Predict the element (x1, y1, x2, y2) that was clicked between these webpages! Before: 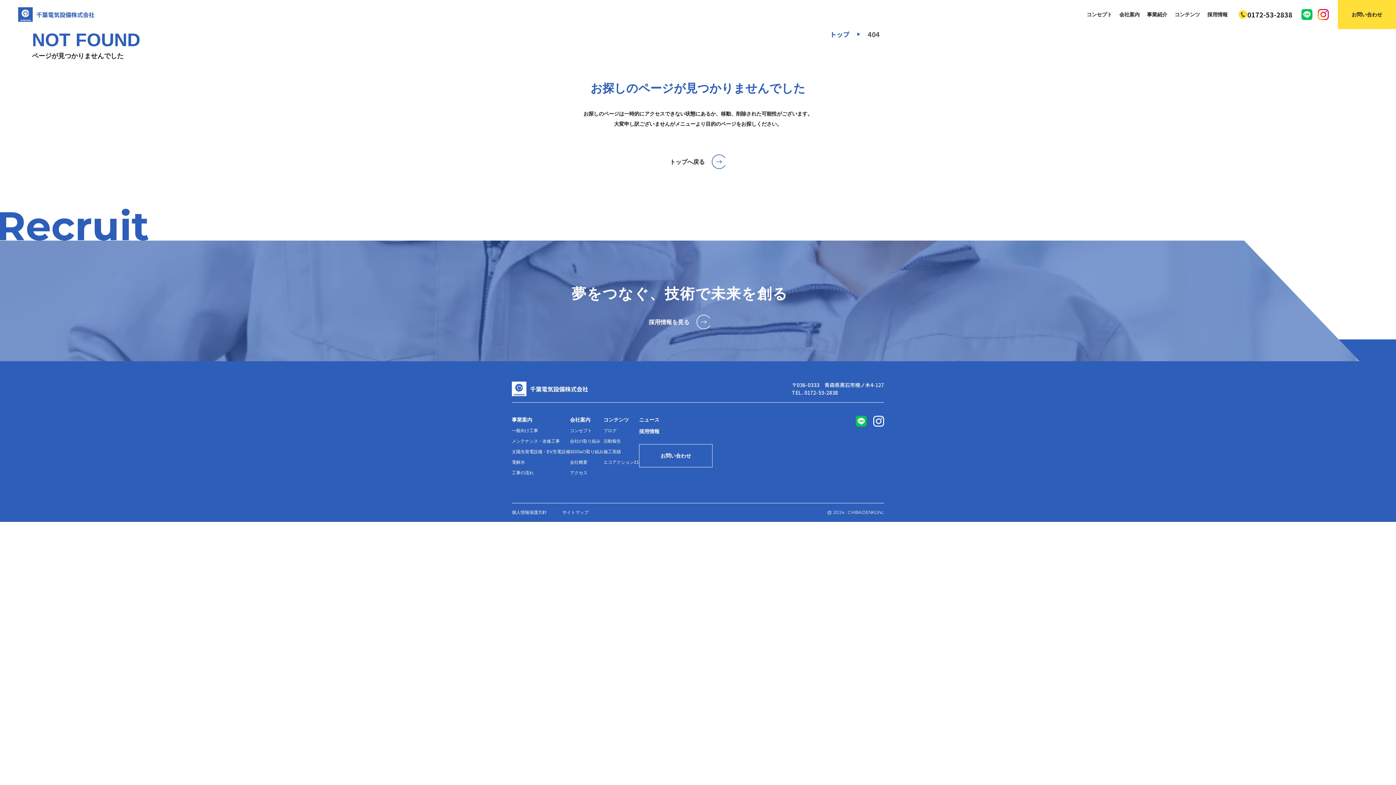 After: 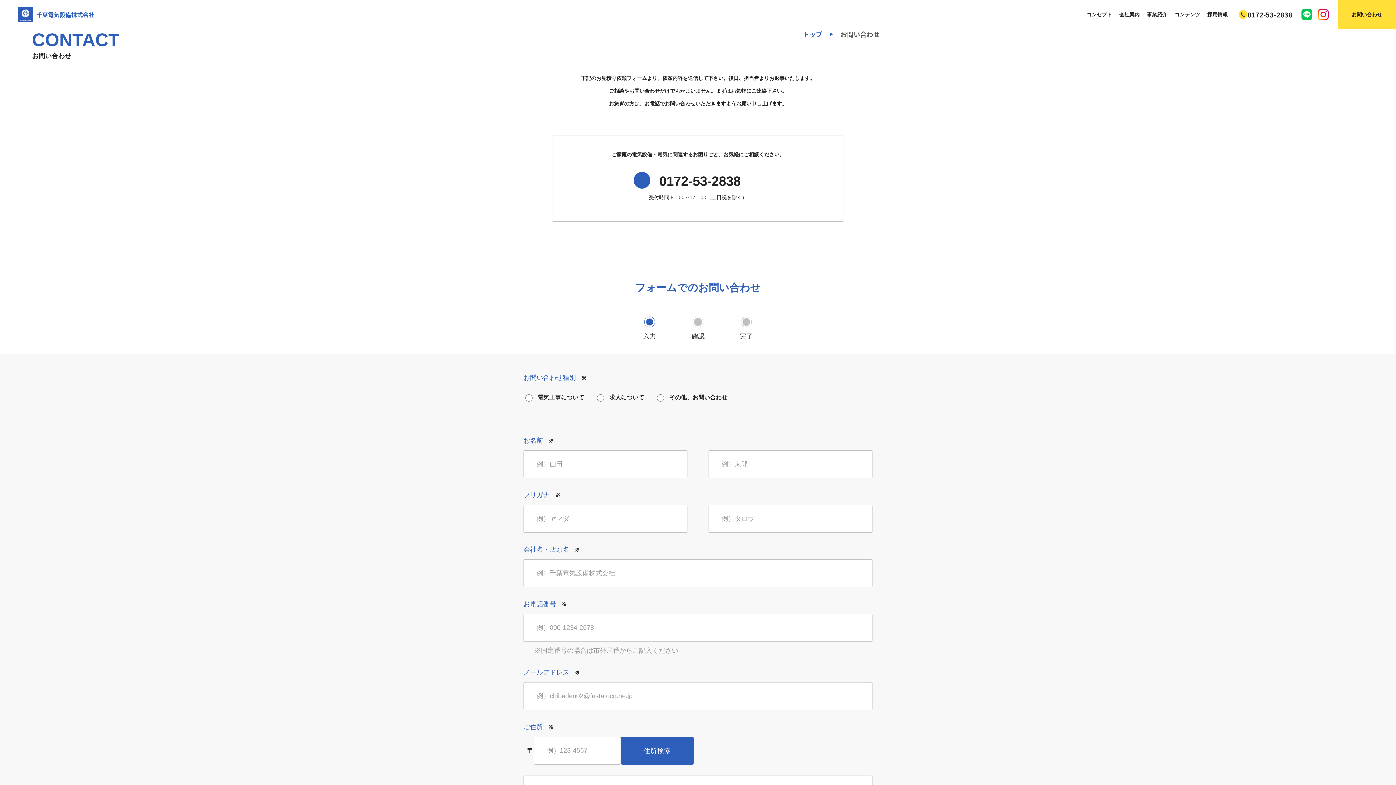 Action: label: お問い合わせ bbox: (639, 444, 712, 467)